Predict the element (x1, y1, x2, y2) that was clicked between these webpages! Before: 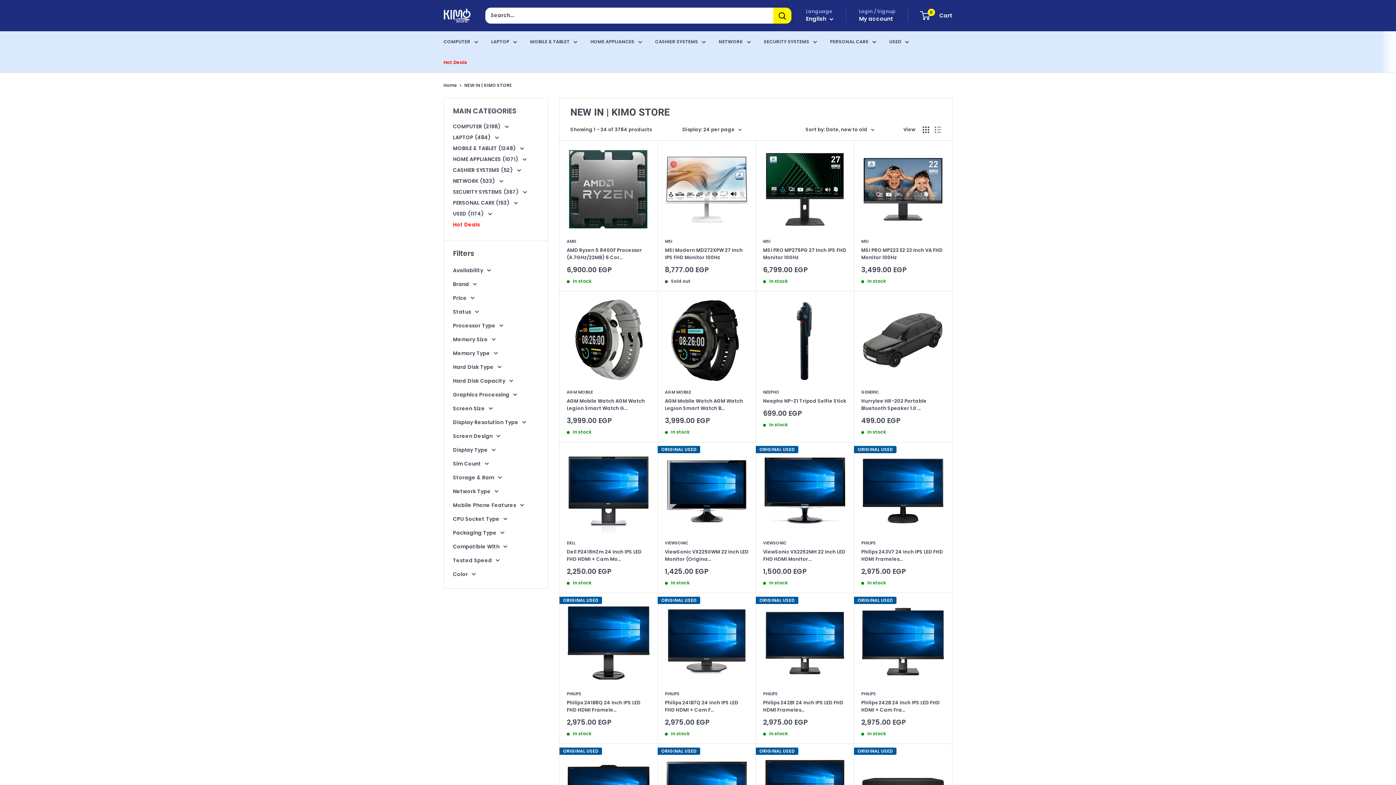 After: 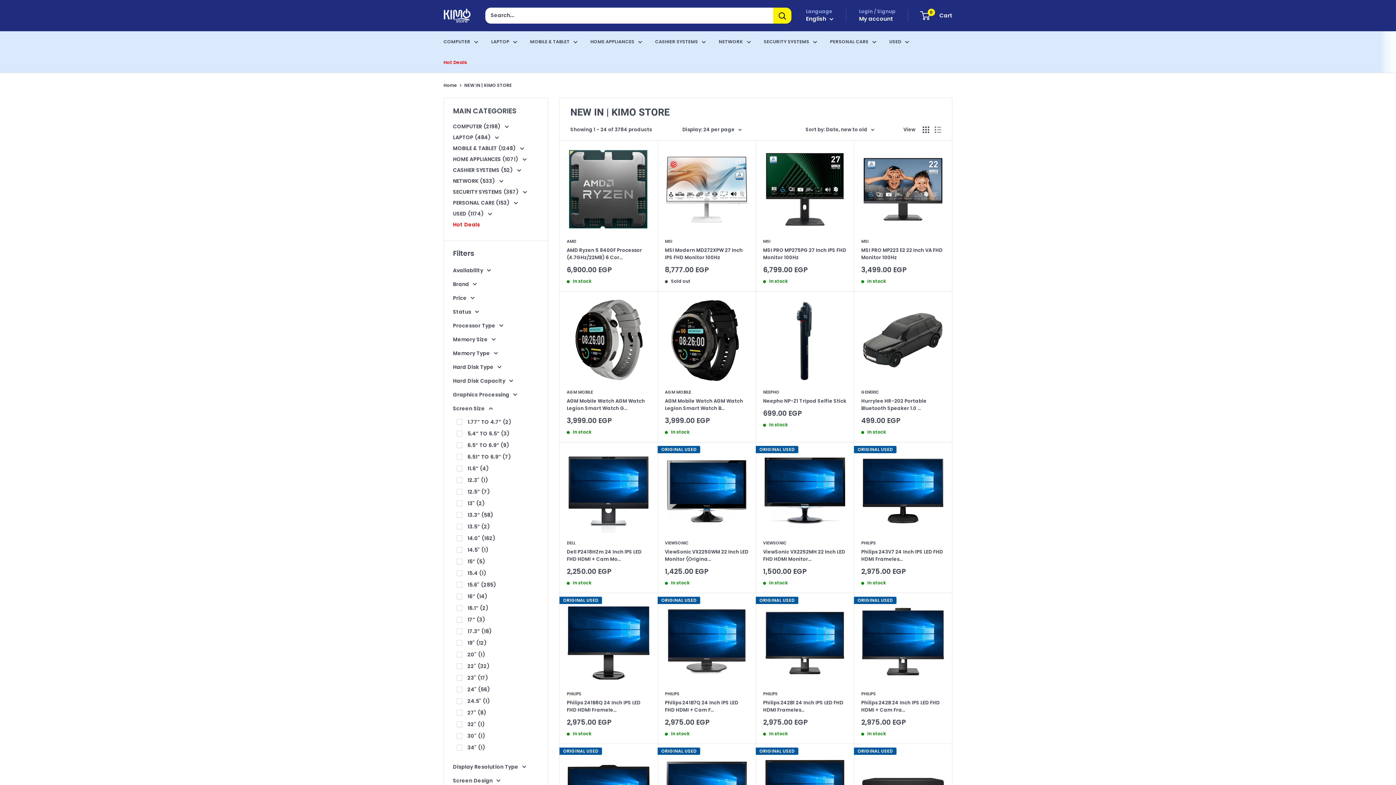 Action: label: Screen Size bbox: (453, 404, 538, 413)